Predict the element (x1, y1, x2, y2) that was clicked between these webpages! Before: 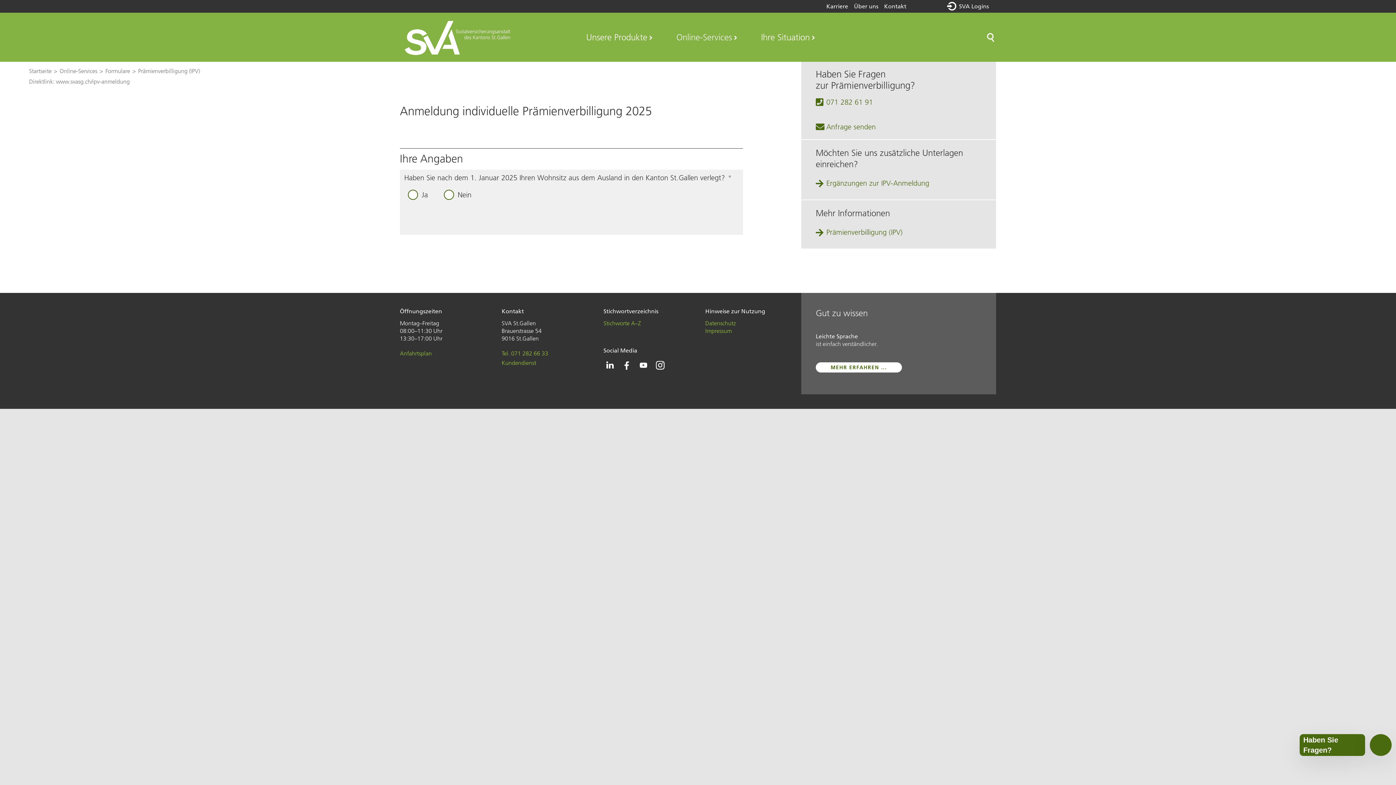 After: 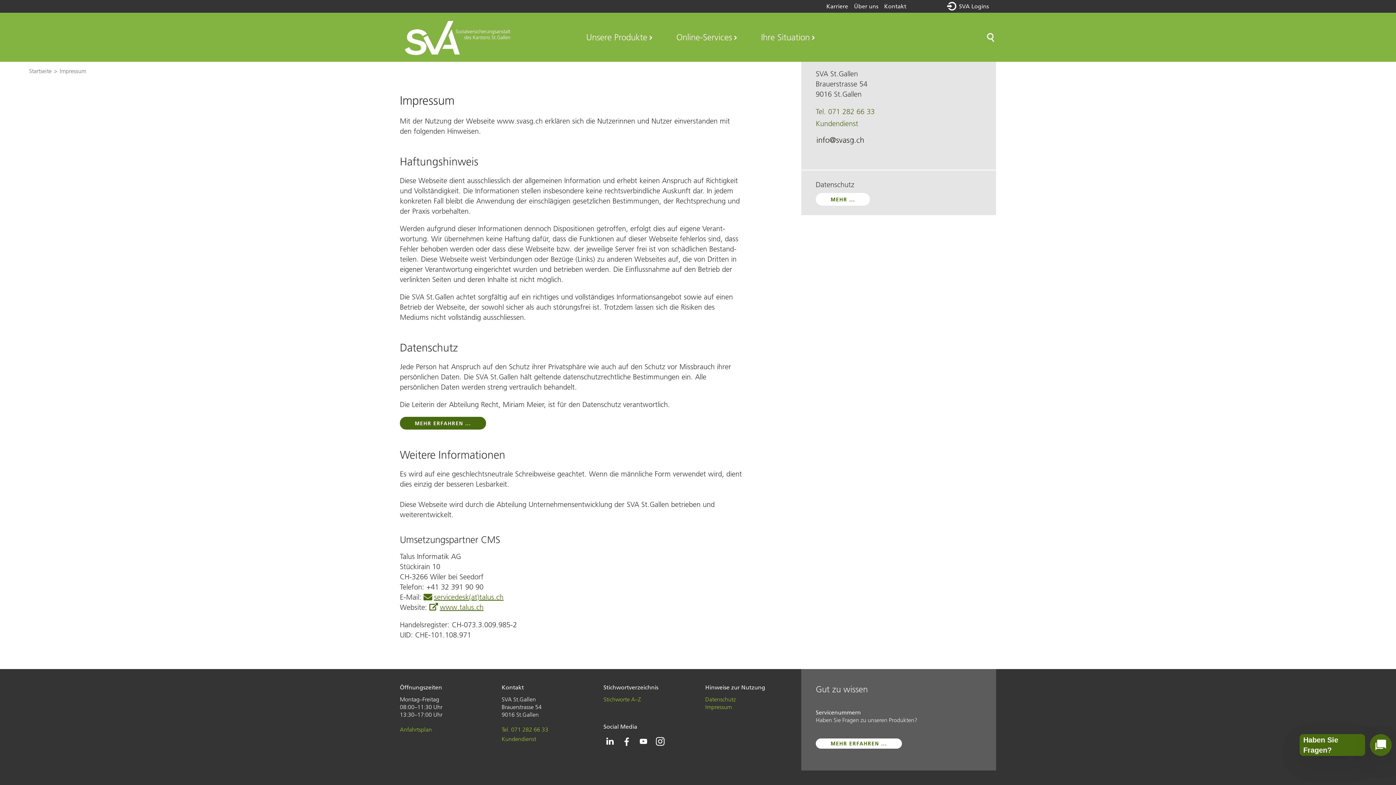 Action: label: Impressum bbox: (705, 327, 732, 334)